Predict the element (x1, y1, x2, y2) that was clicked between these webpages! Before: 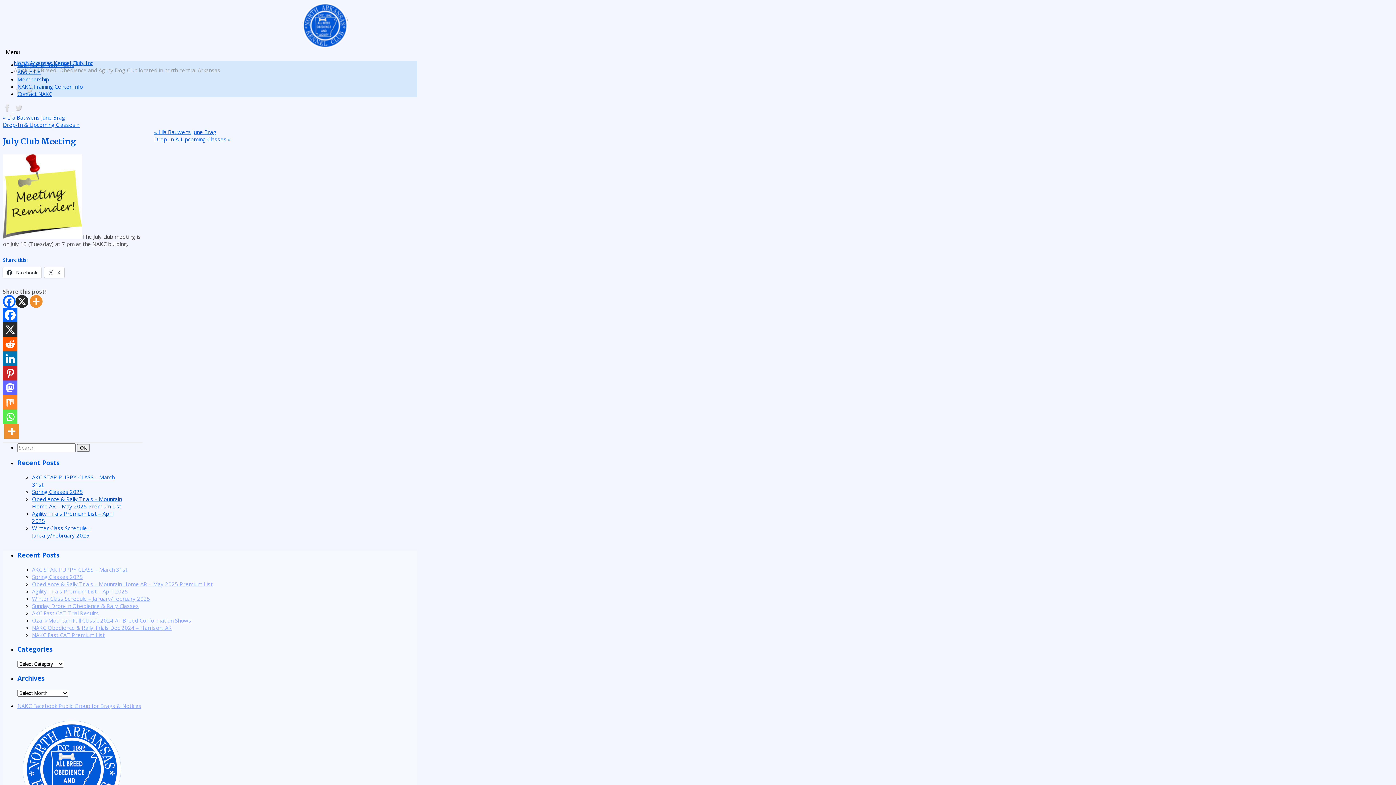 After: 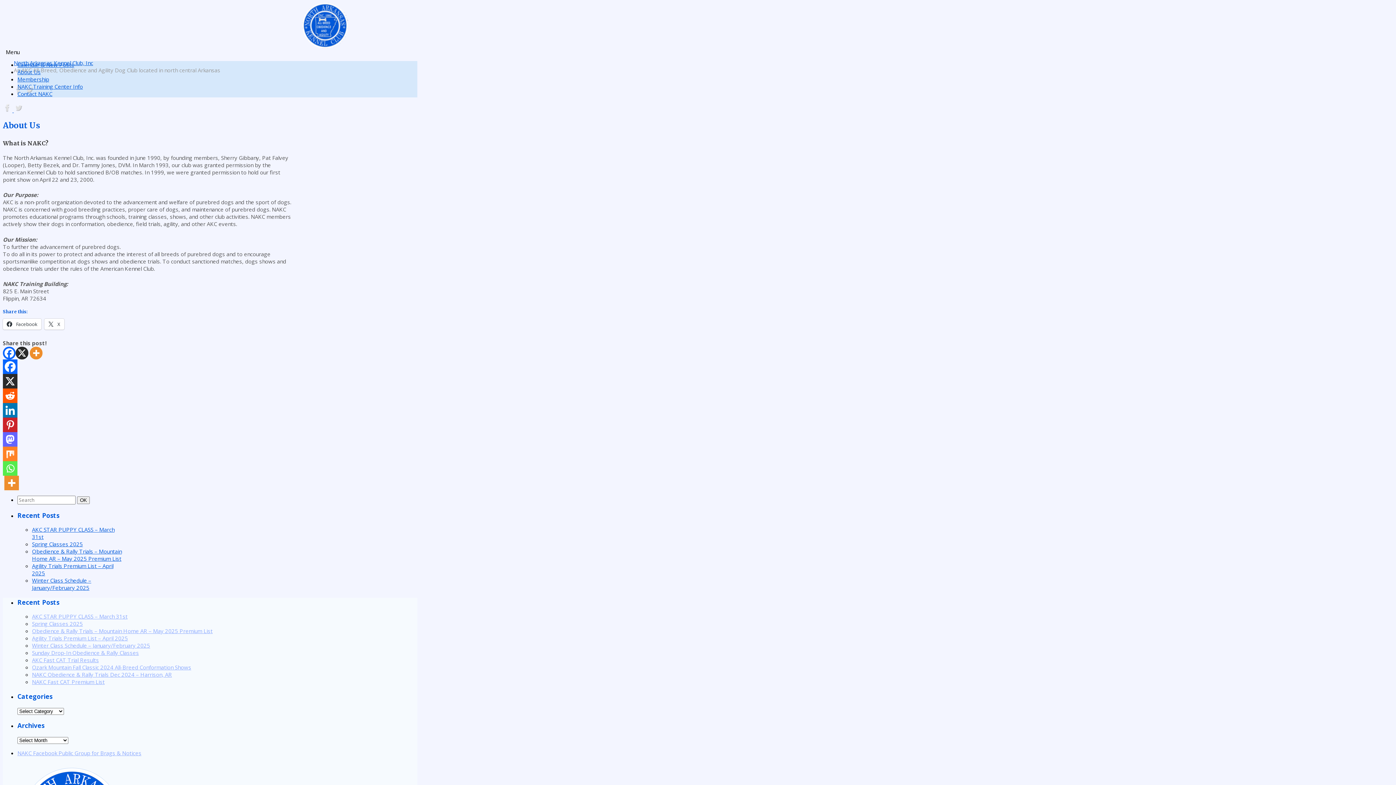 Action: bbox: (17, 68, 40, 75) label: About Us